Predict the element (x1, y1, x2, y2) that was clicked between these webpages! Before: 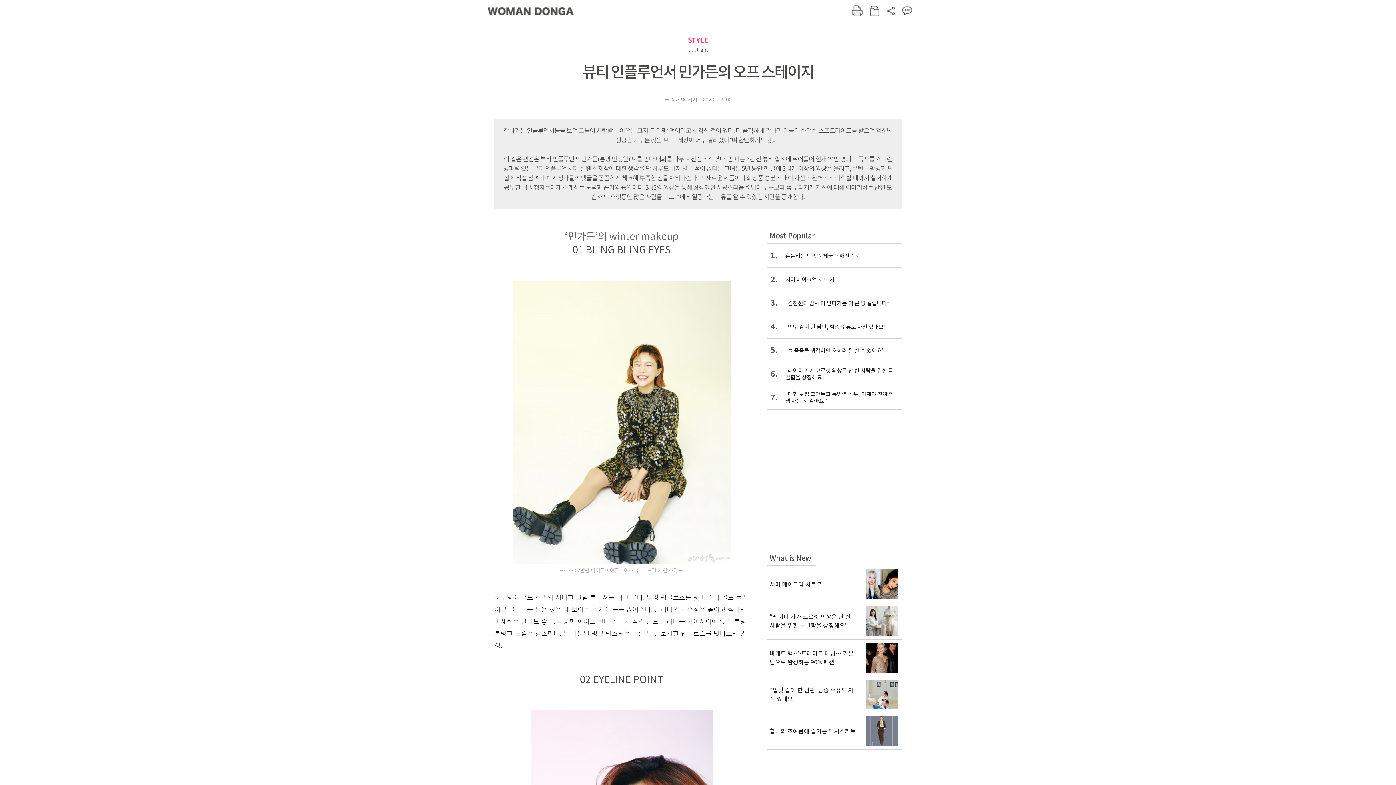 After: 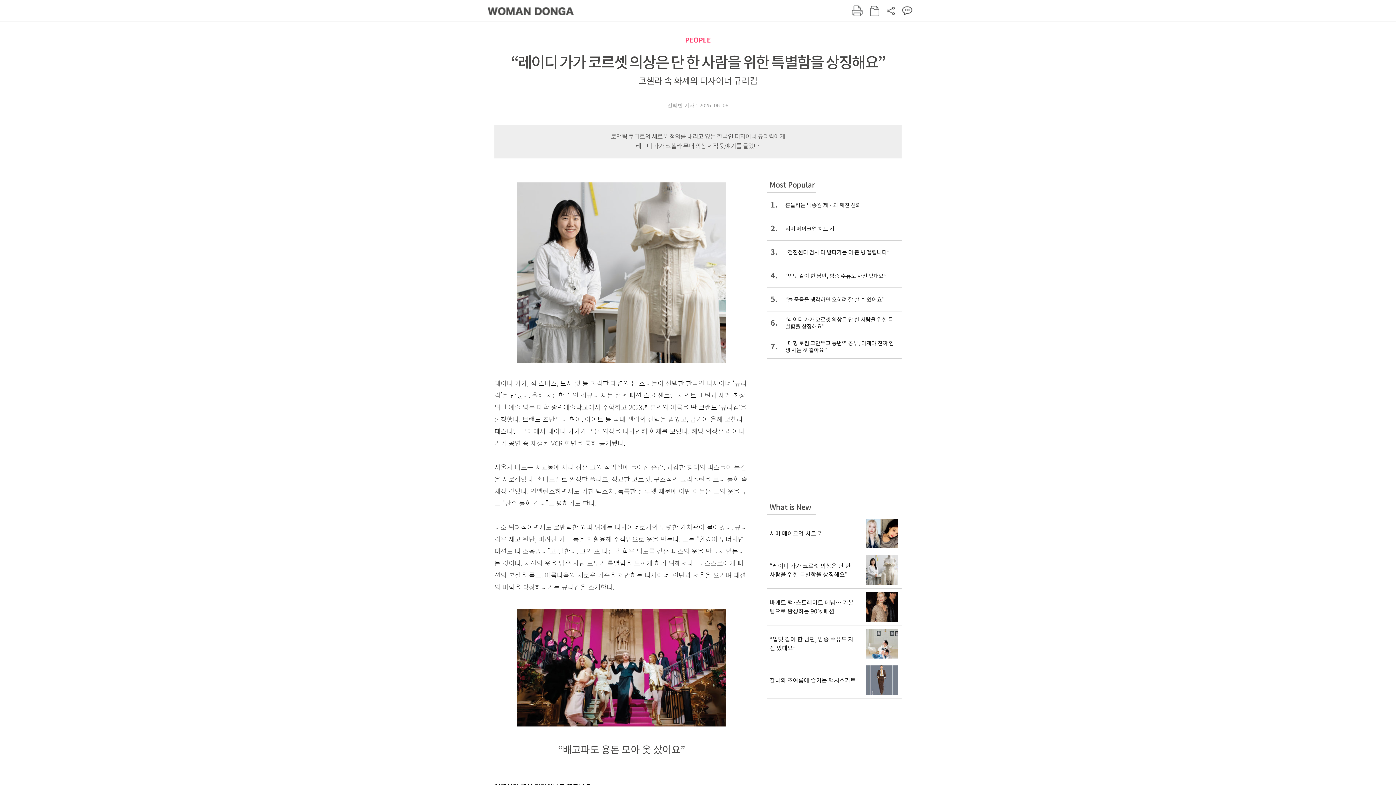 Action: label: “레이디 가가 코르셋 의상은 단 한 사람을 위한 특별함을 상징해요” bbox: (767, 603, 901, 639)